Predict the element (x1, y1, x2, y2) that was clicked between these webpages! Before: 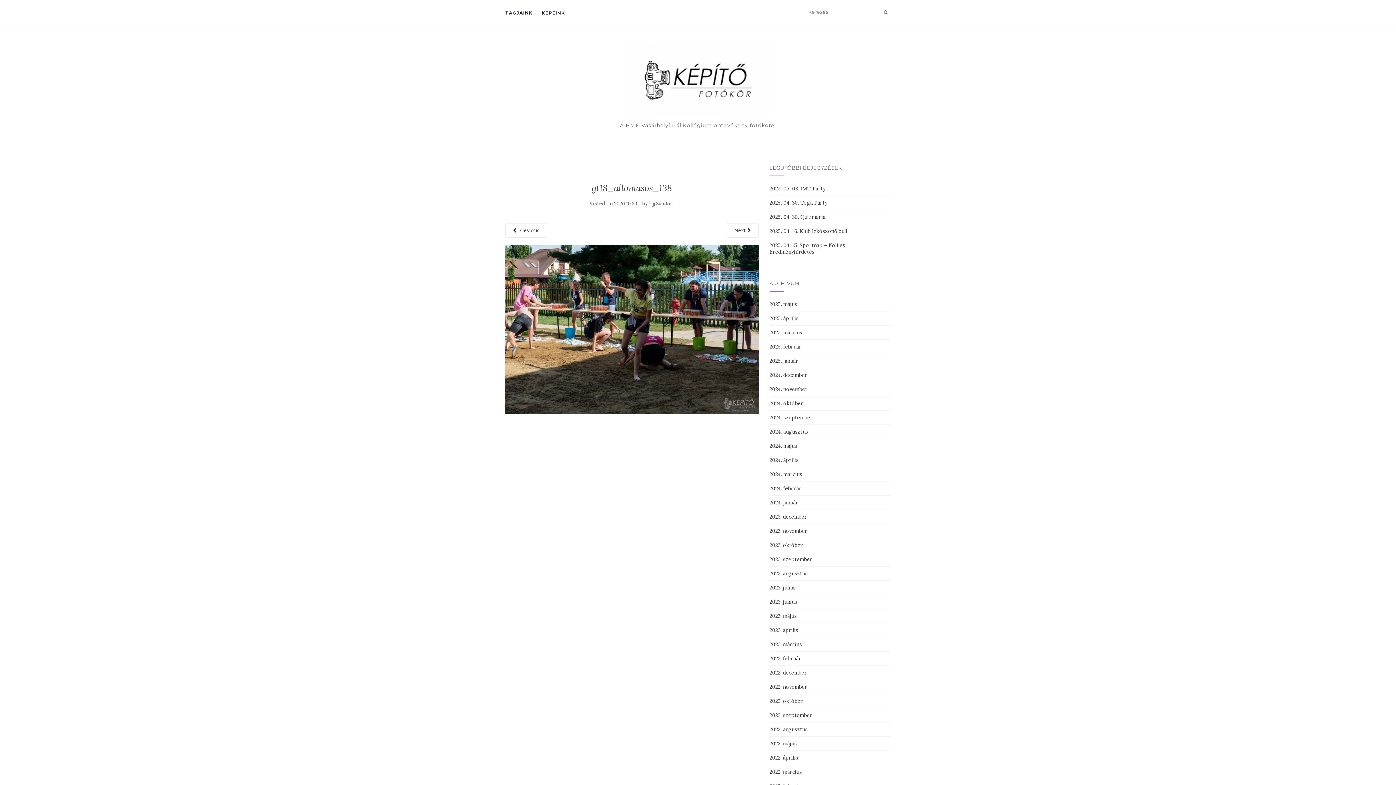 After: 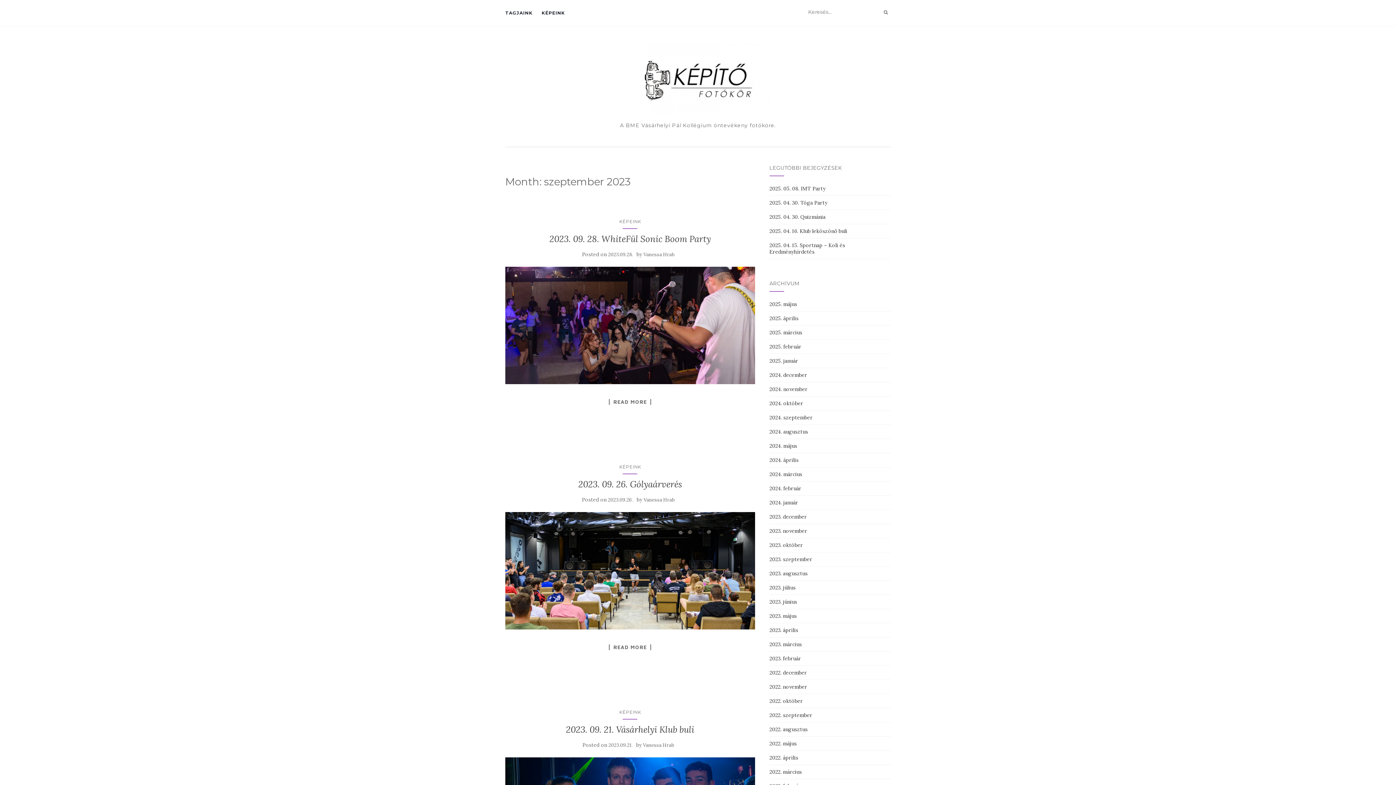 Action: bbox: (769, 556, 812, 562) label: 2023. szeptember